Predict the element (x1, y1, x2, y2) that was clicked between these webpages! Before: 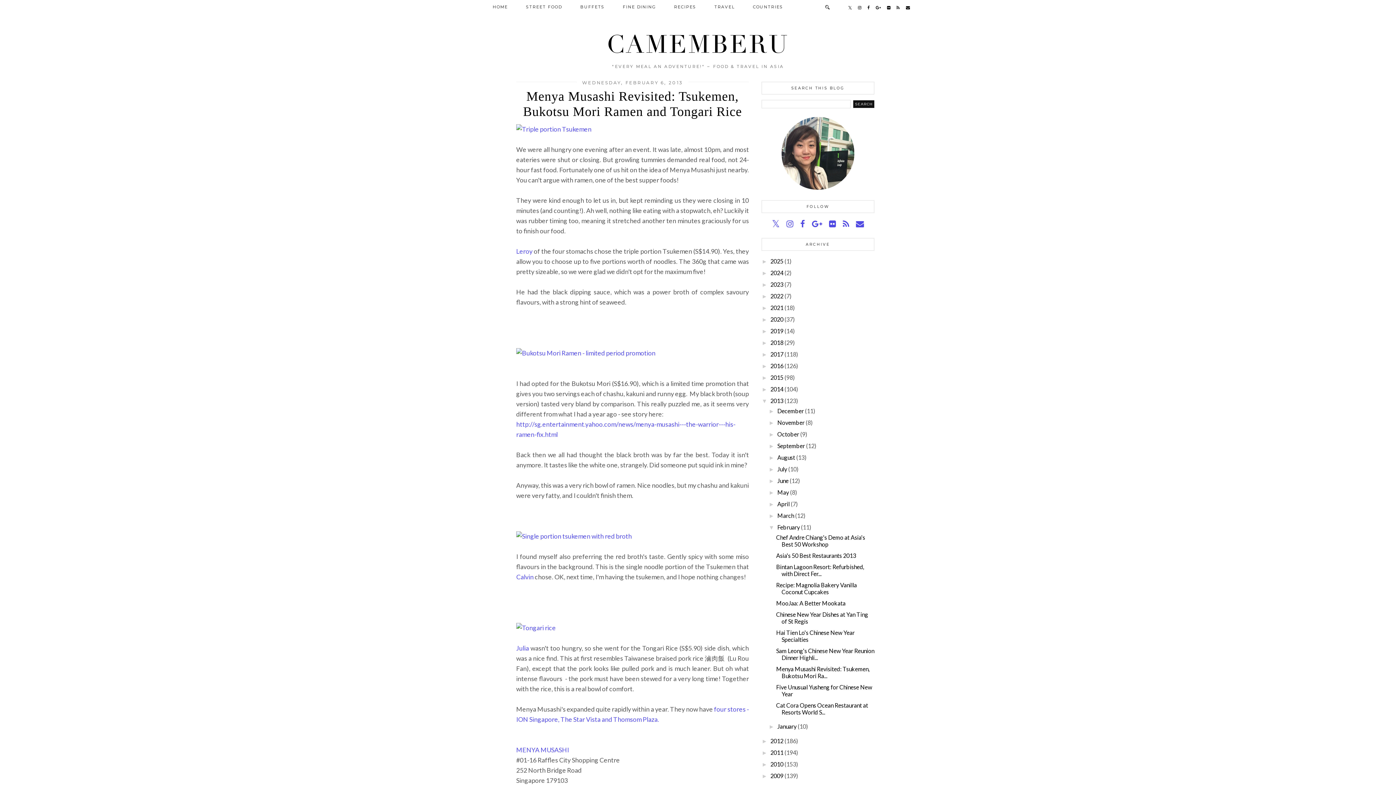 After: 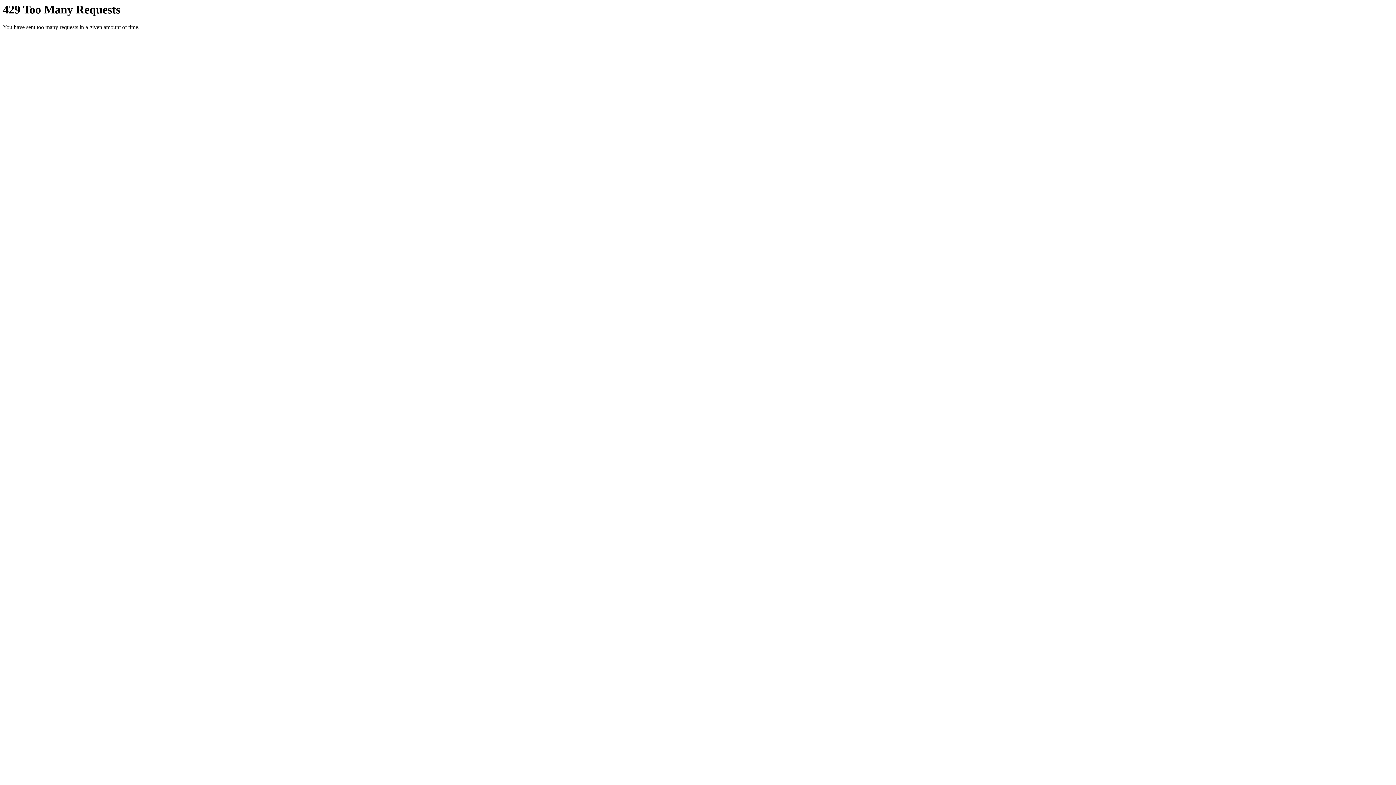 Action: bbox: (516, 349, 655, 357)